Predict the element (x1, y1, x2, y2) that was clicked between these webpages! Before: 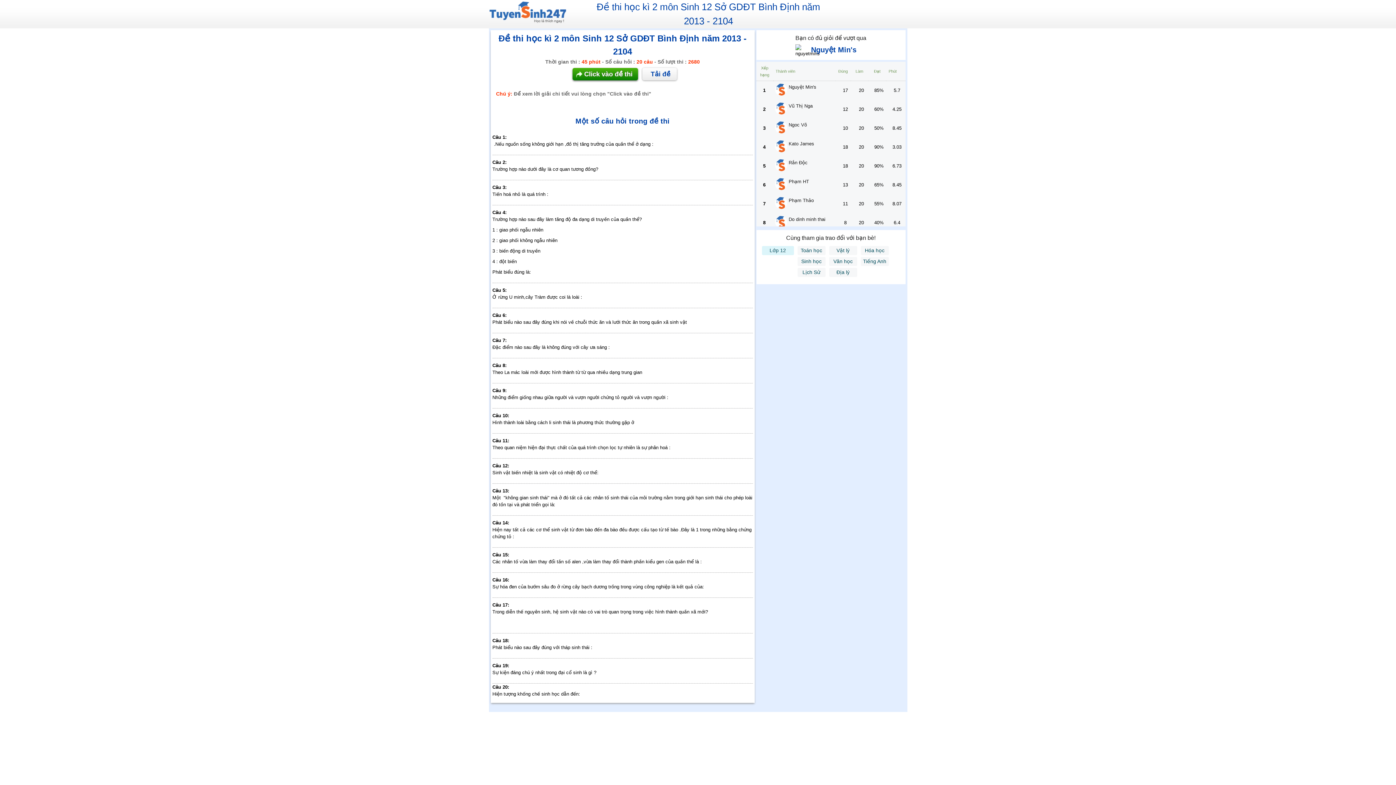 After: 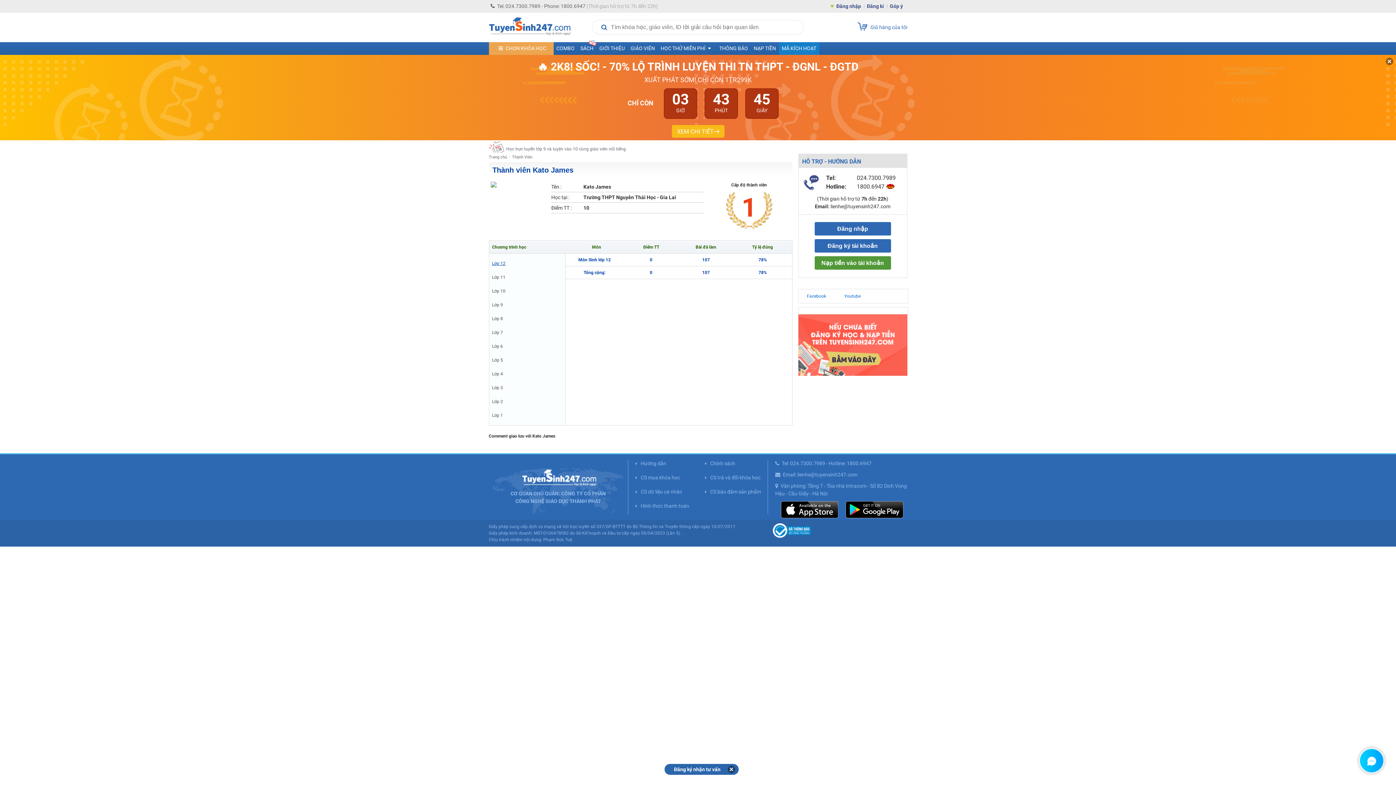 Action: label: Kato James bbox: (788, 141, 814, 146)